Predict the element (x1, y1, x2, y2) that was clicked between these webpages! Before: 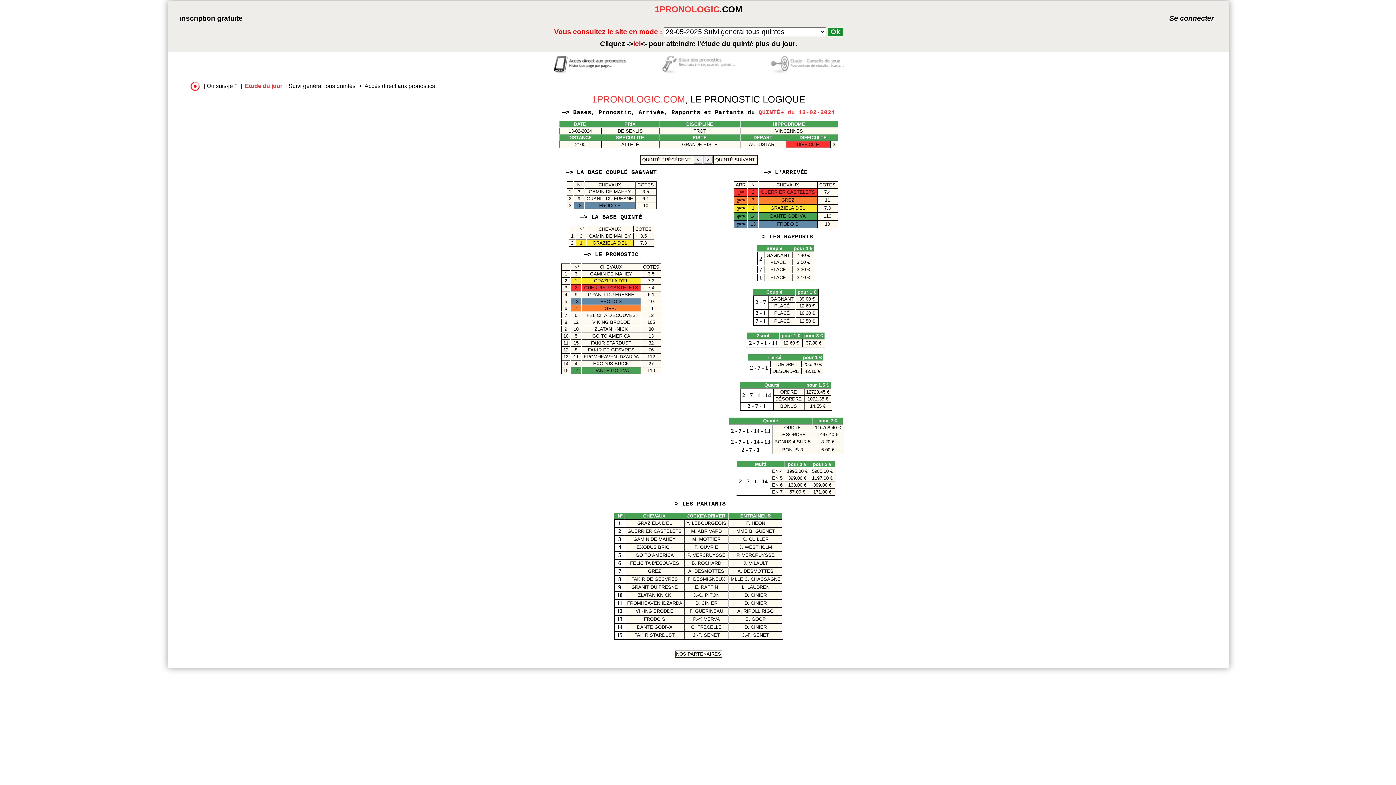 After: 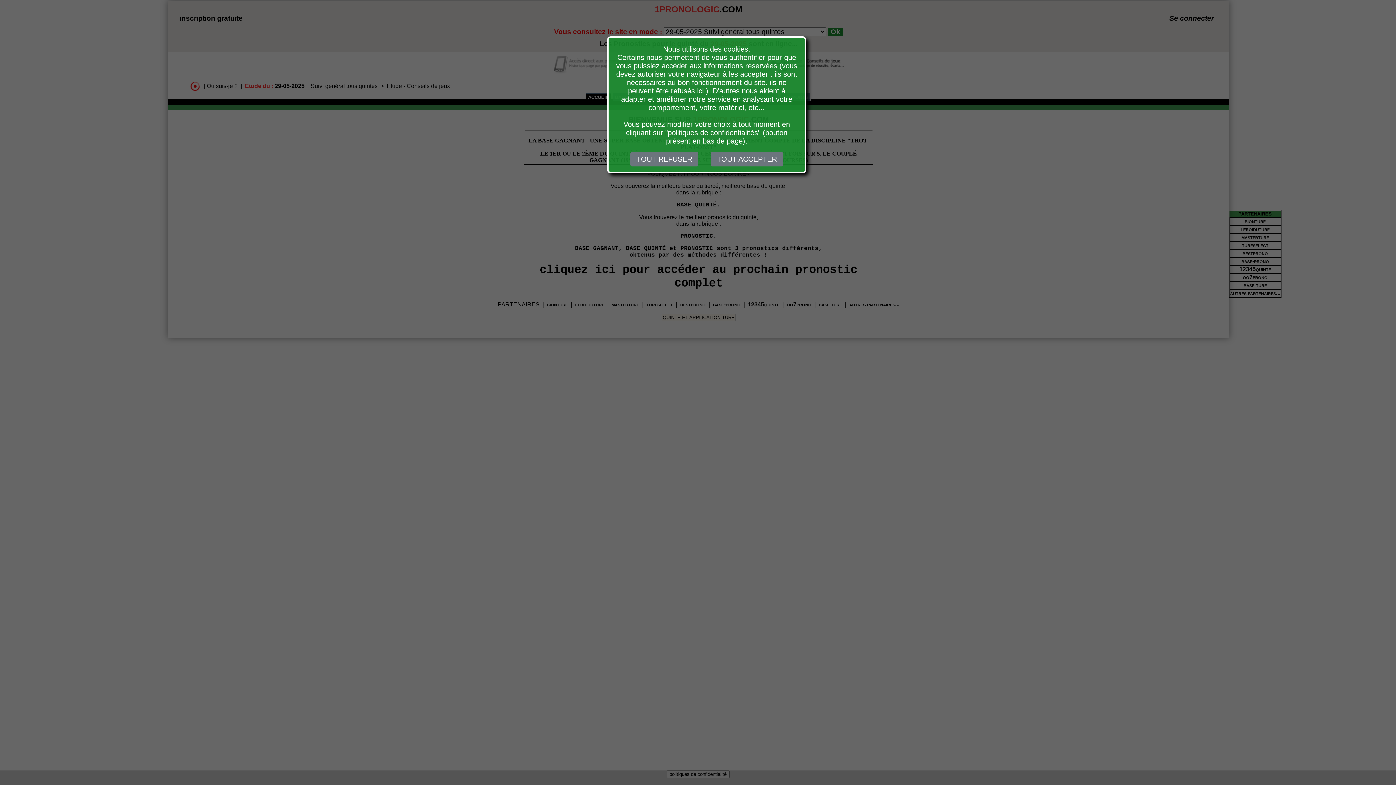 Action: bbox: (770, 61, 844, 67)